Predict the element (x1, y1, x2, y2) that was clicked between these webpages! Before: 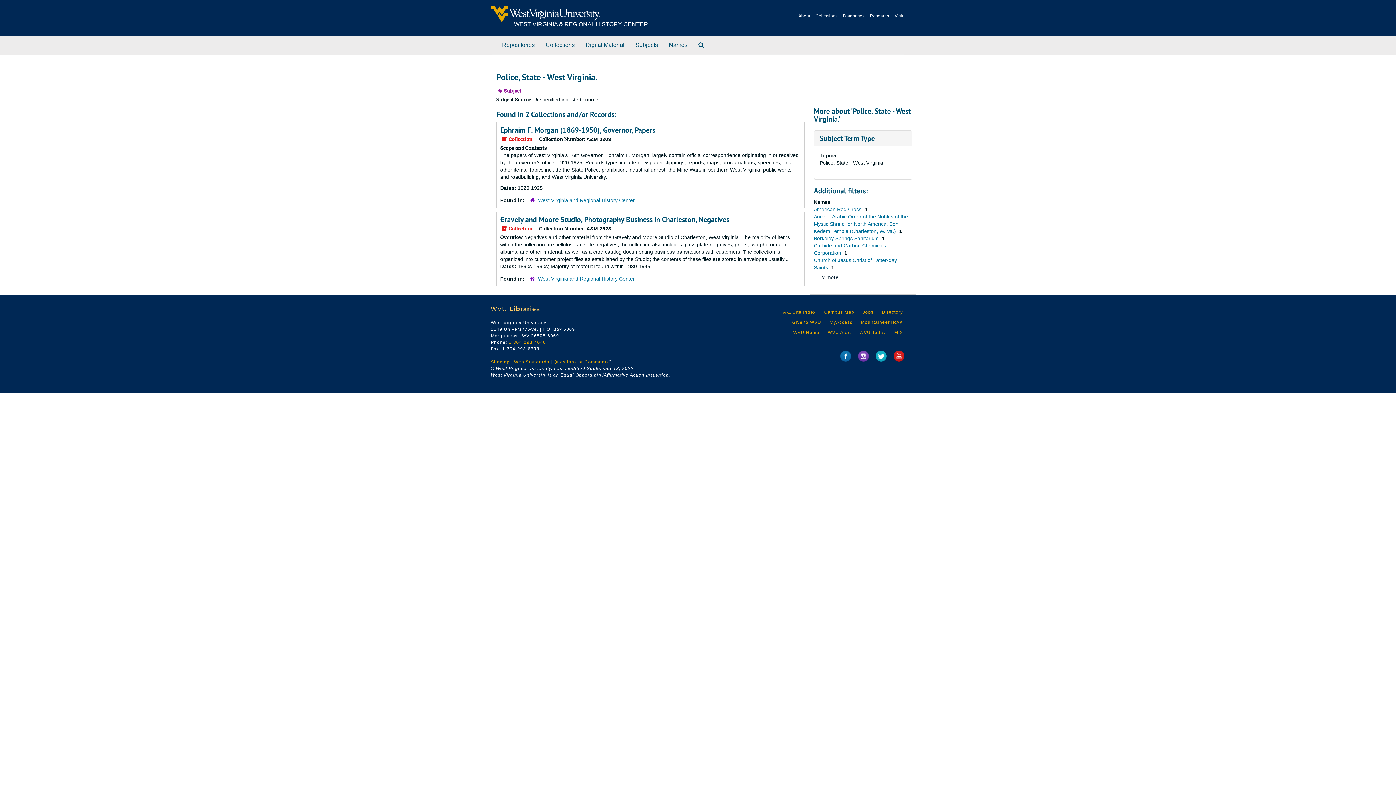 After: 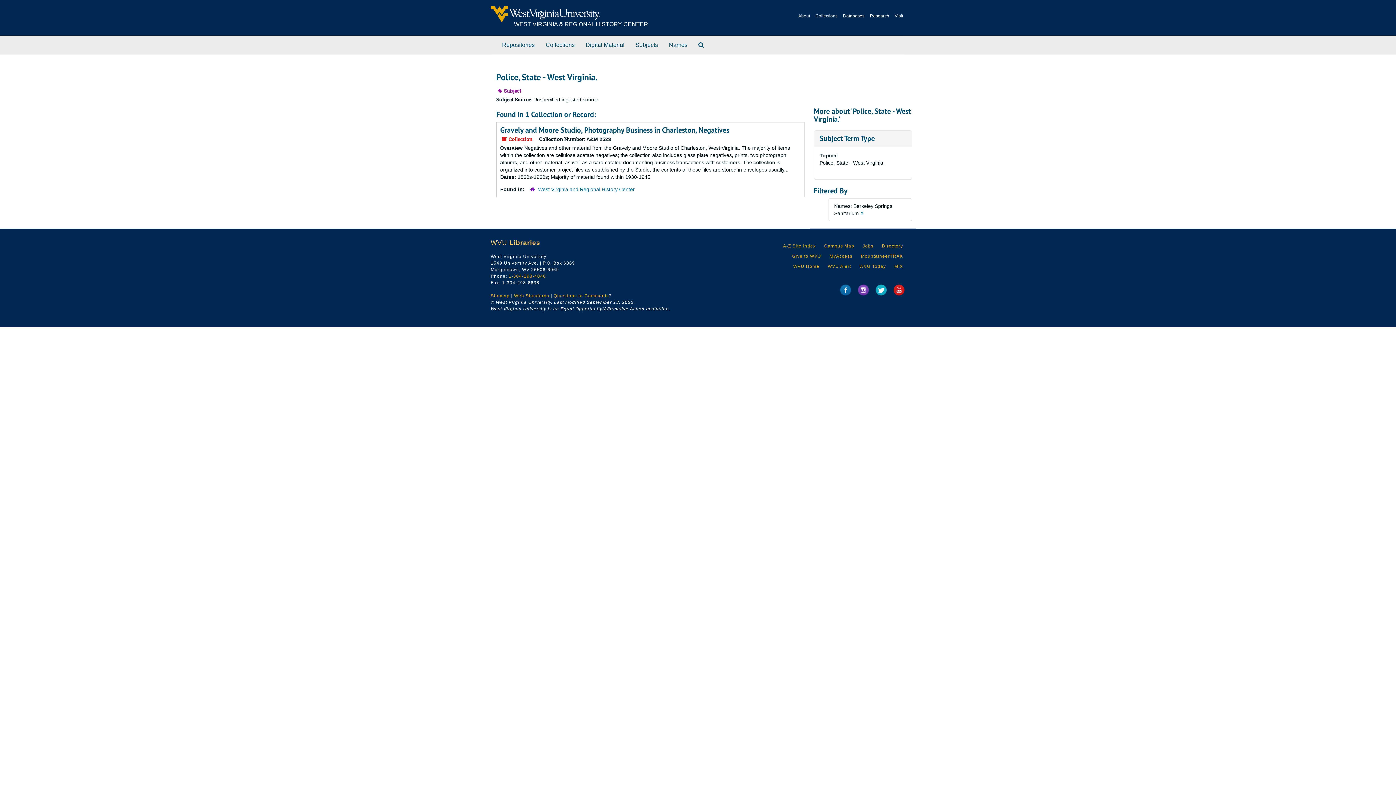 Action: bbox: (814, 235, 880, 241) label: Berkeley Springs Sanitarium 